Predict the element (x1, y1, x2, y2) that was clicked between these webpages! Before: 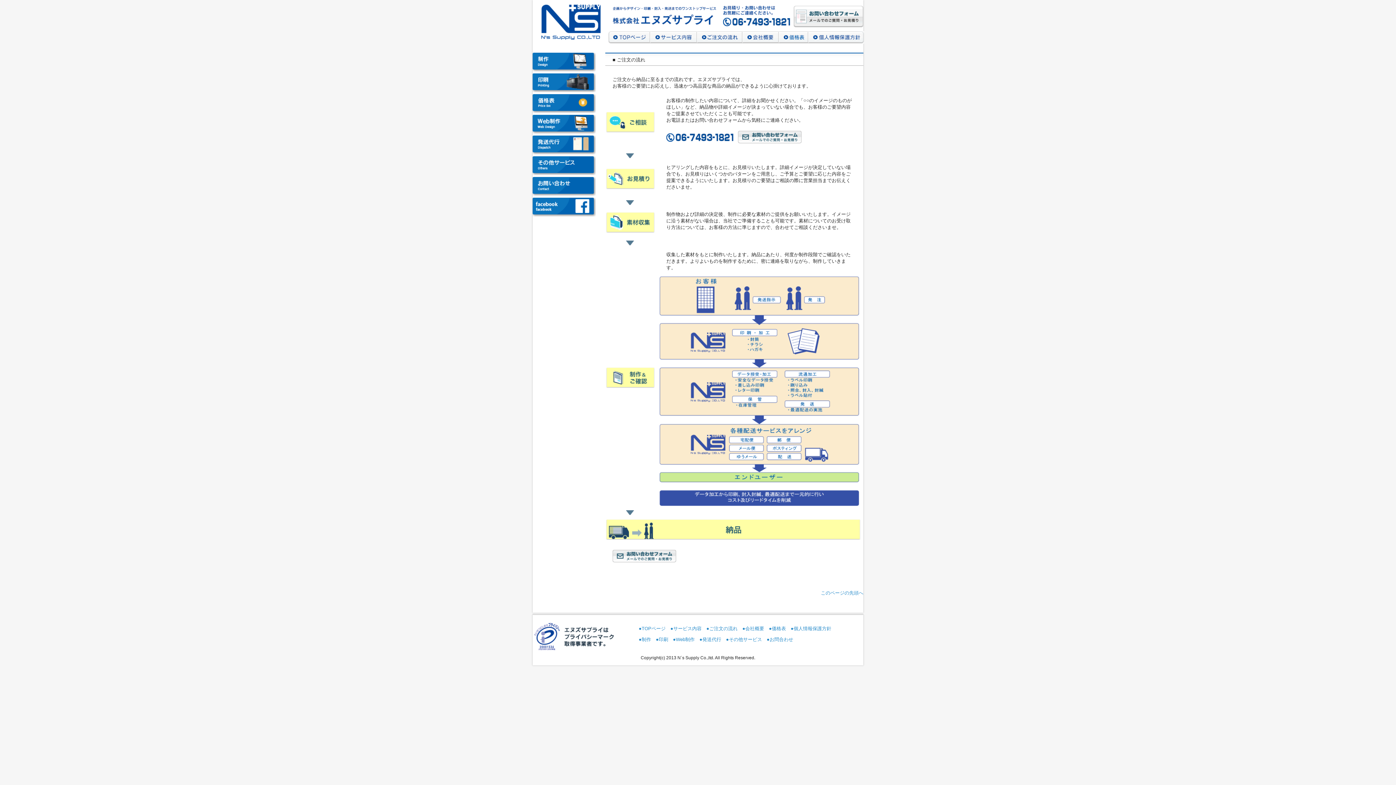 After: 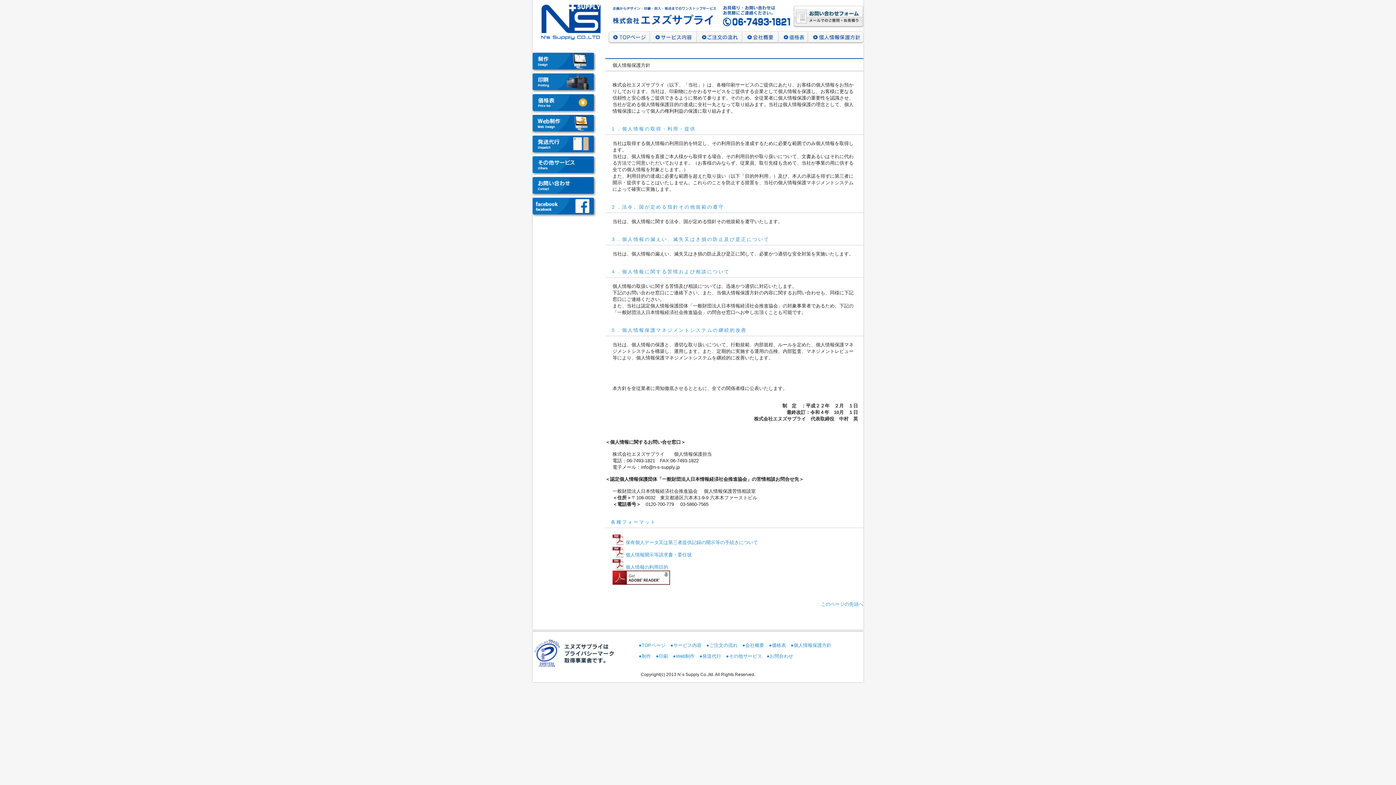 Action: bbox: (790, 626, 831, 631) label: ●個人情報保護方針